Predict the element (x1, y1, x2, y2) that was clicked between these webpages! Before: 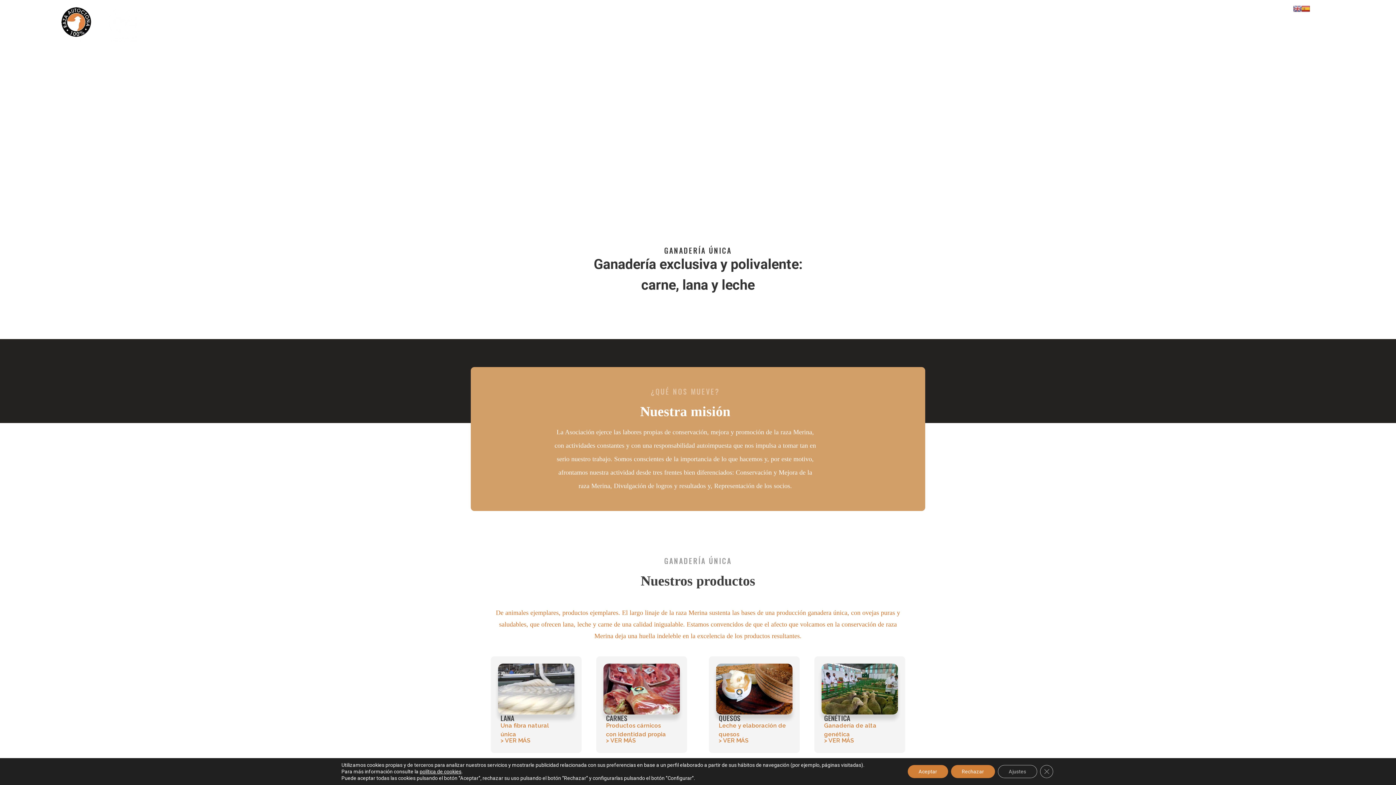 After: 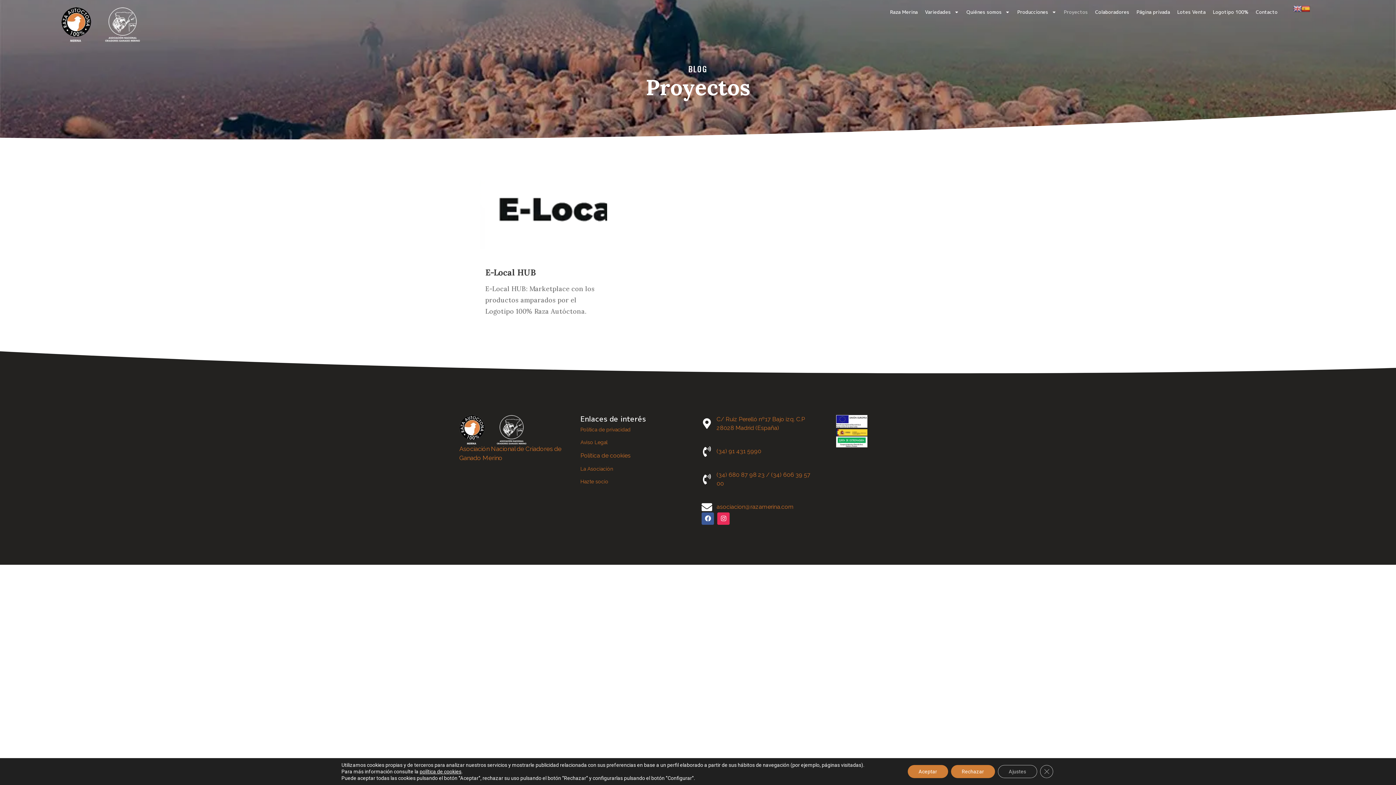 Action: label: Proyectos bbox: (1056, 3, 1095, 20)